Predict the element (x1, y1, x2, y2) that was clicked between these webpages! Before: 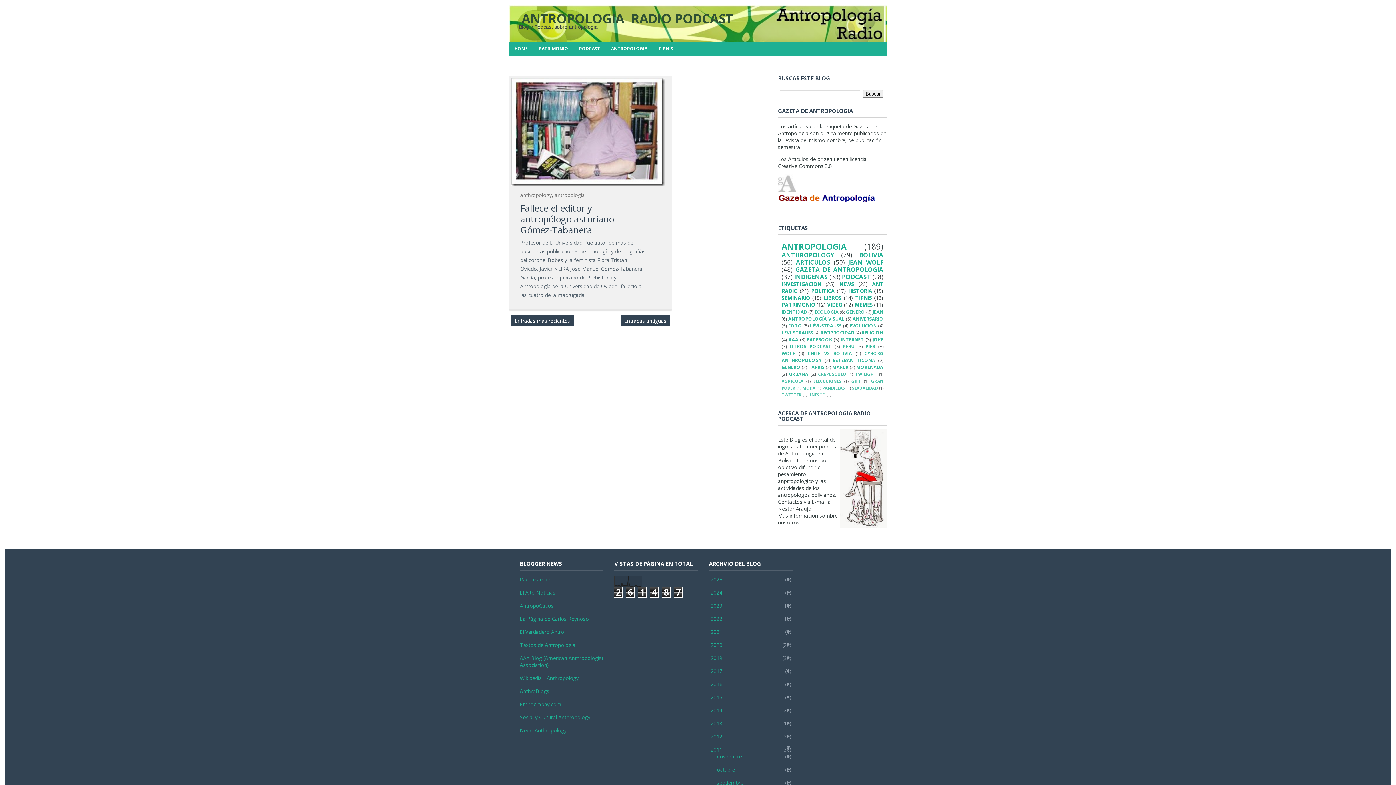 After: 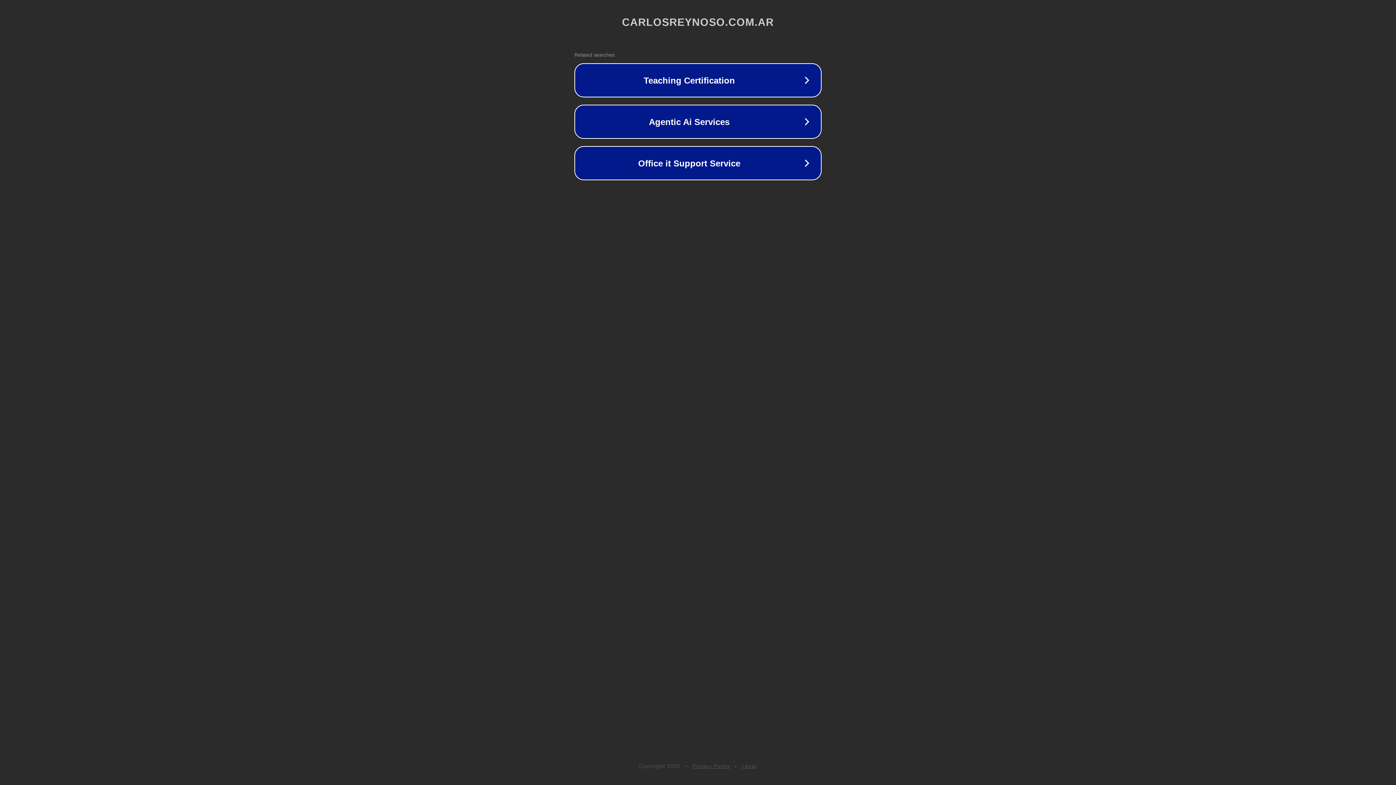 Action: bbox: (520, 615, 589, 622) label: La Página de Carlos Reynoso